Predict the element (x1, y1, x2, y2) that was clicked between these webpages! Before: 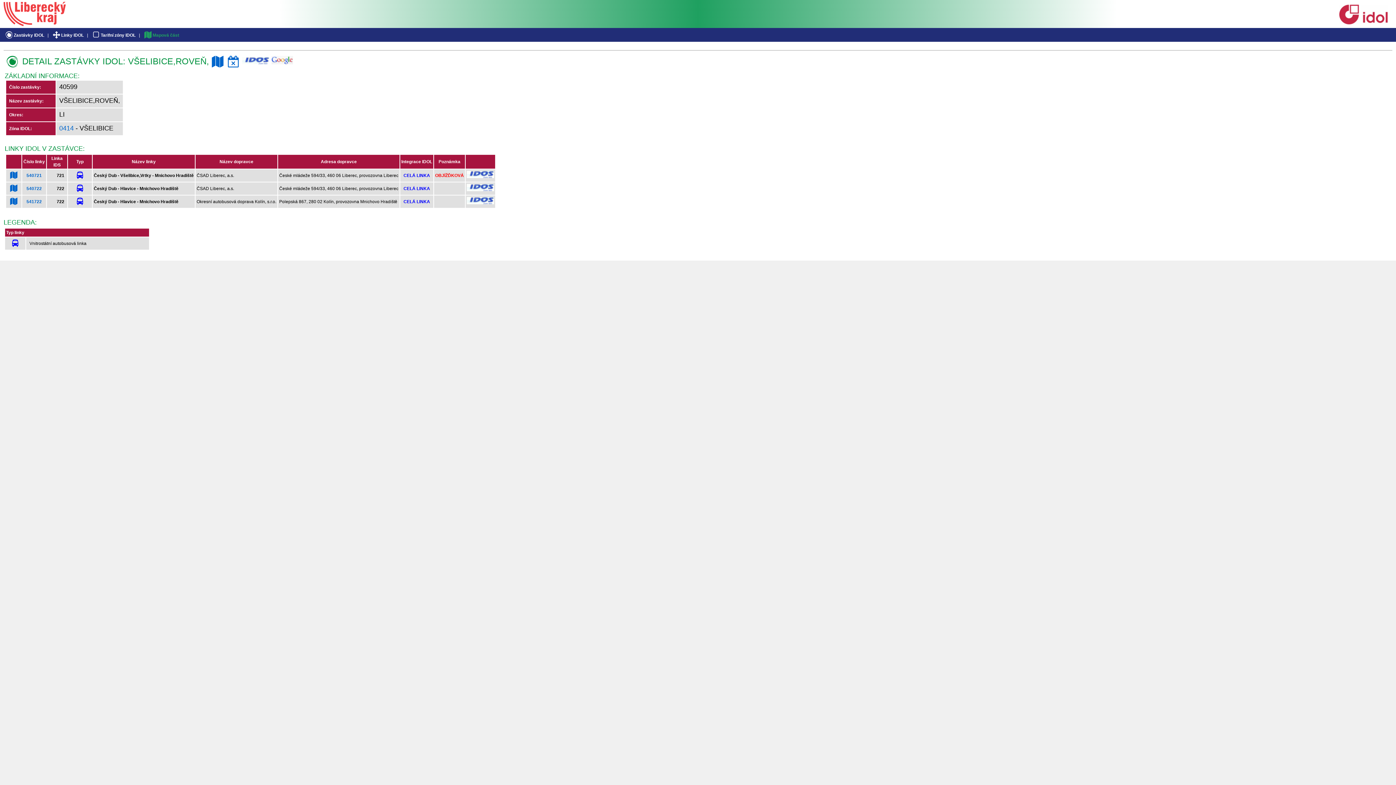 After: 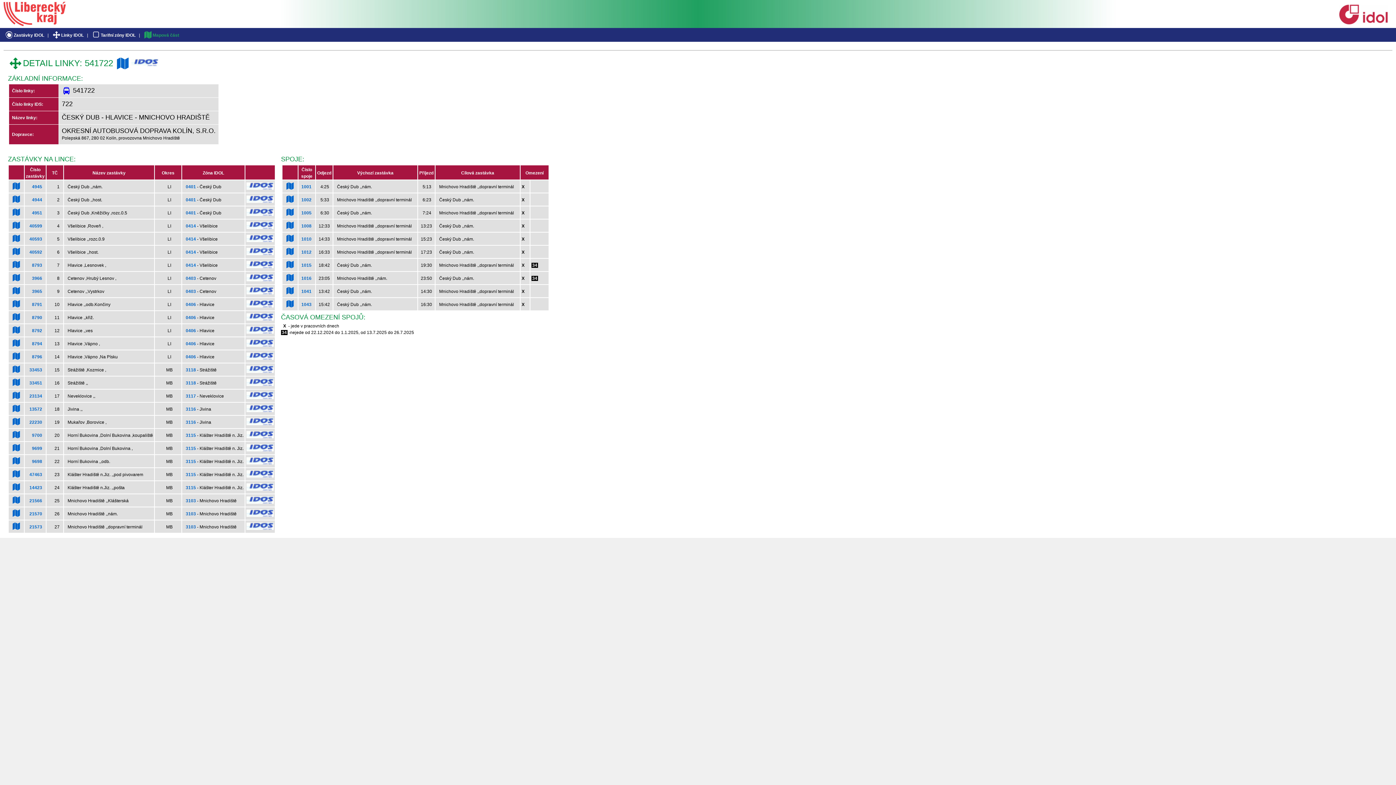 Action: label: 541722 bbox: (26, 199, 41, 204)